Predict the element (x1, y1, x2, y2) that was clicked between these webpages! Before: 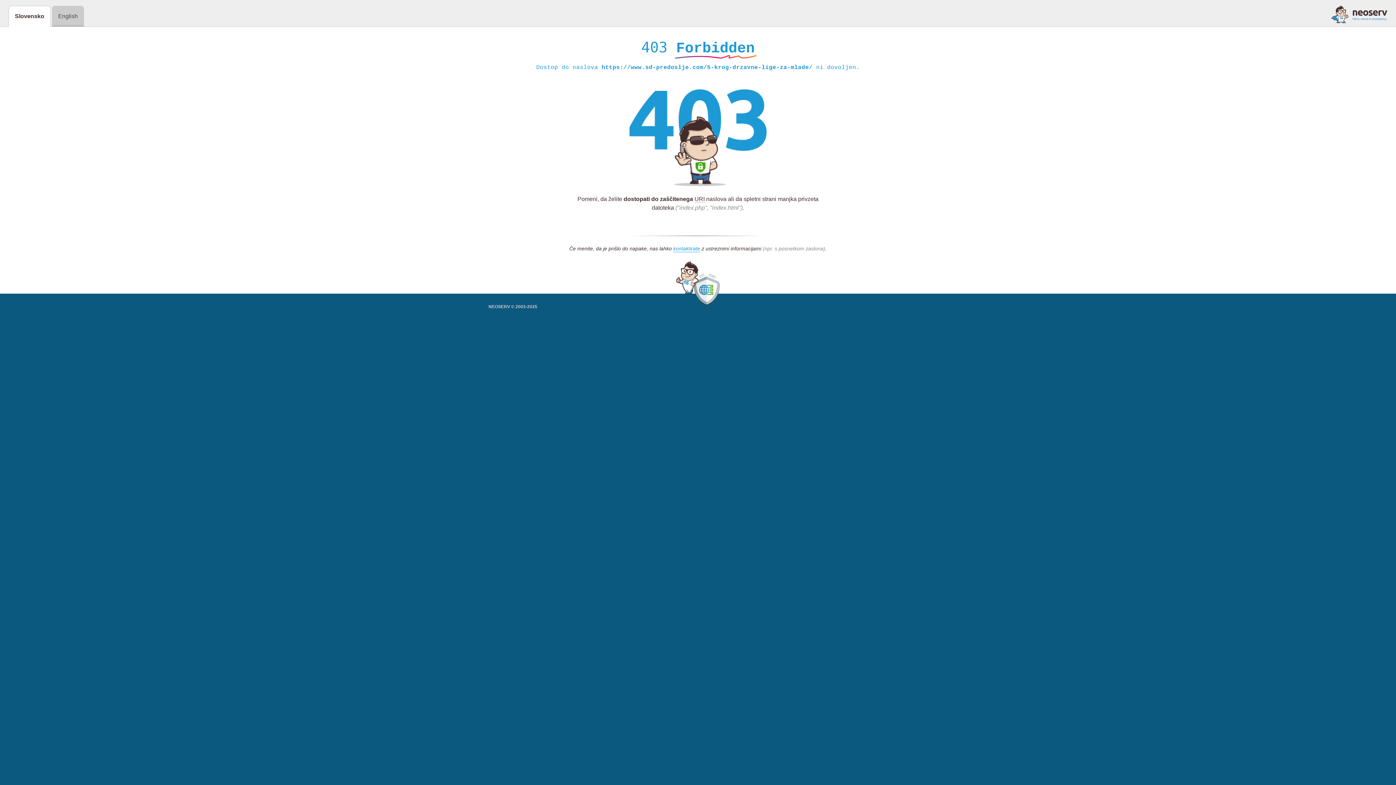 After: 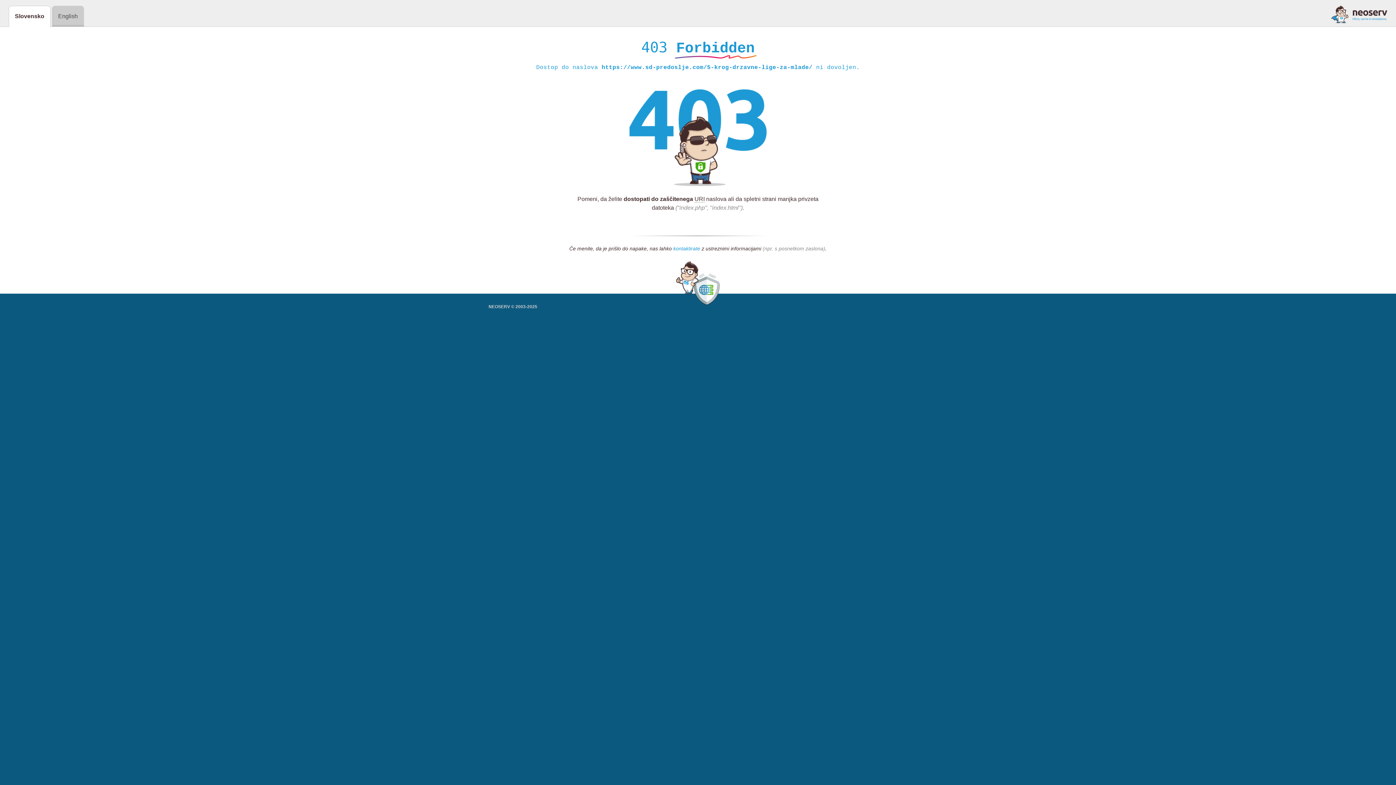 Action: bbox: (673, 245, 700, 252) label: kontaktirate